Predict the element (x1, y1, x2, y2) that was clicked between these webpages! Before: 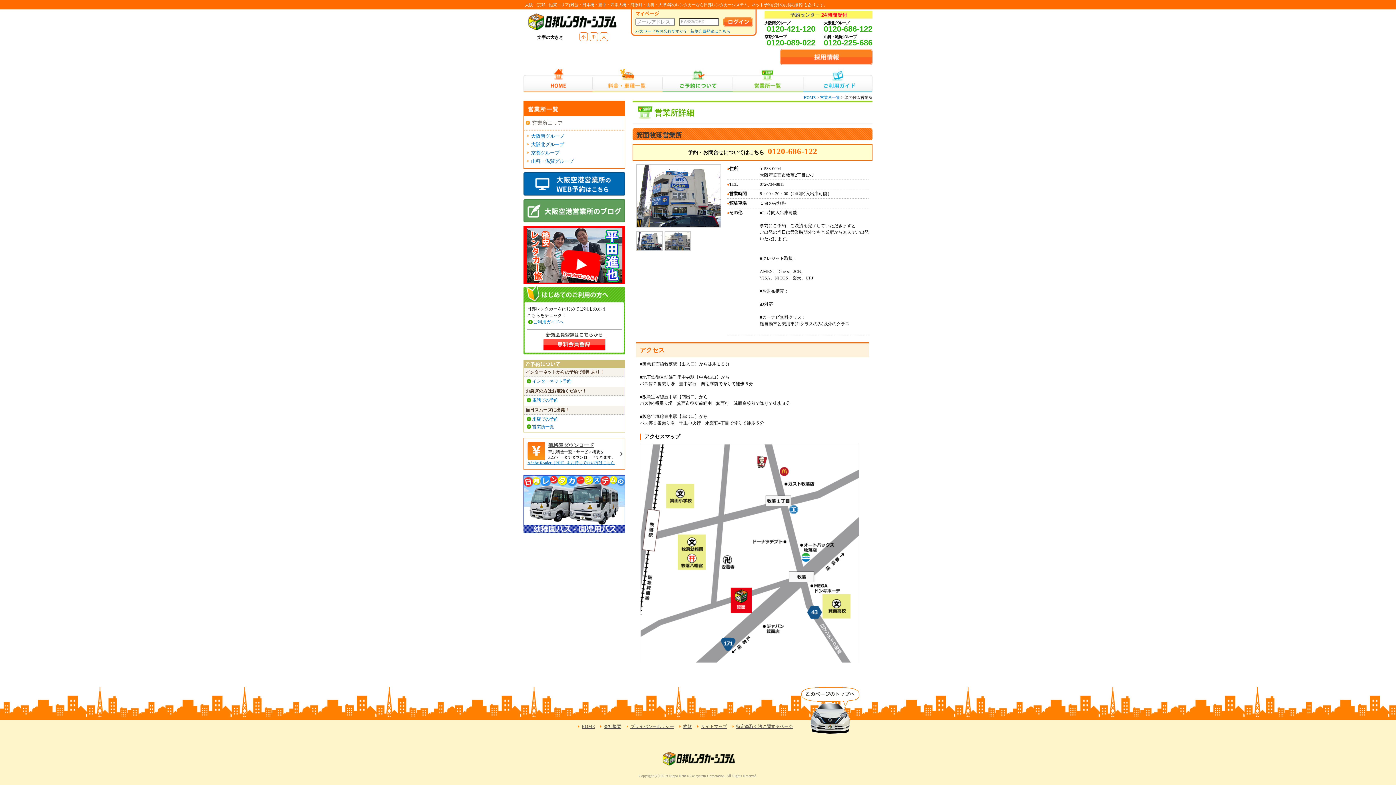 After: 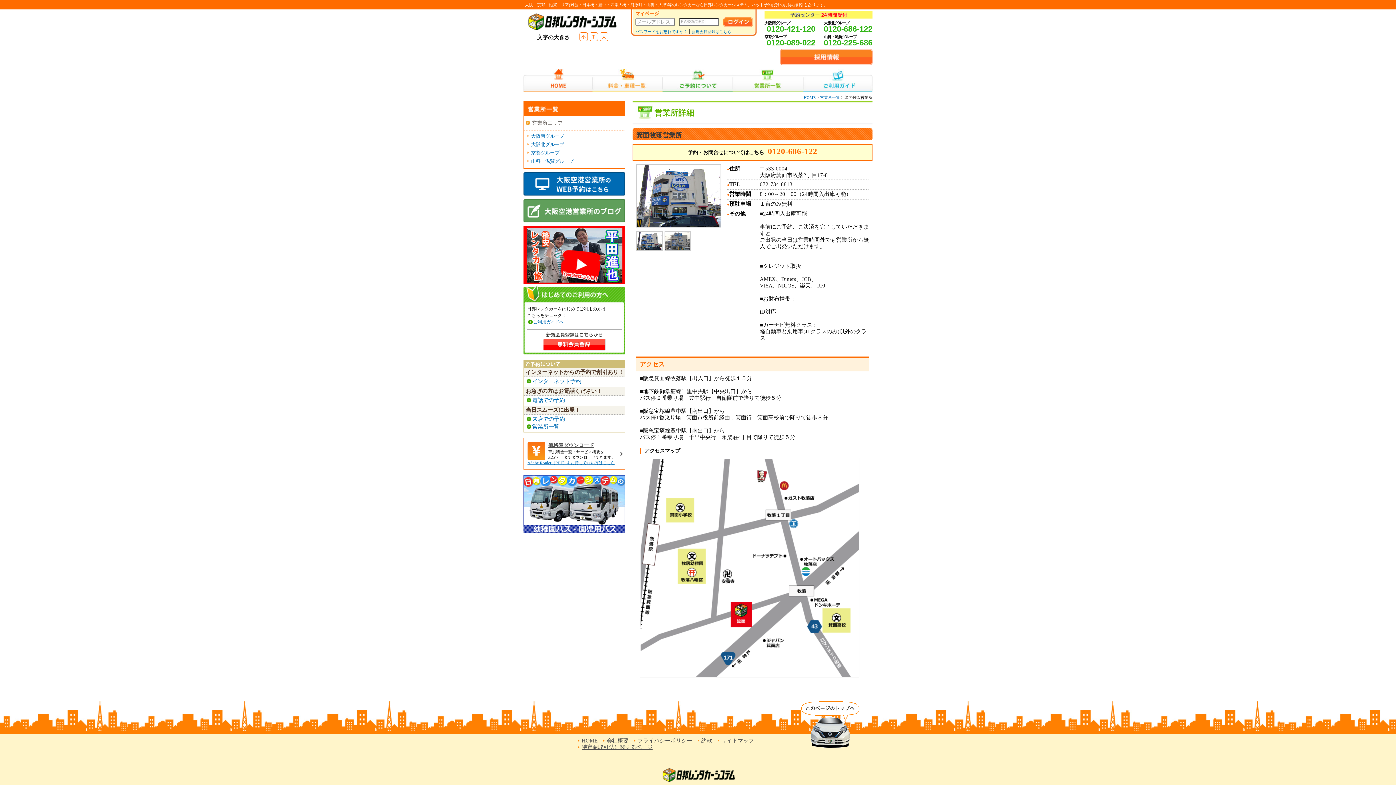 Action: label: 大 bbox: (602, 33, 606, 40)